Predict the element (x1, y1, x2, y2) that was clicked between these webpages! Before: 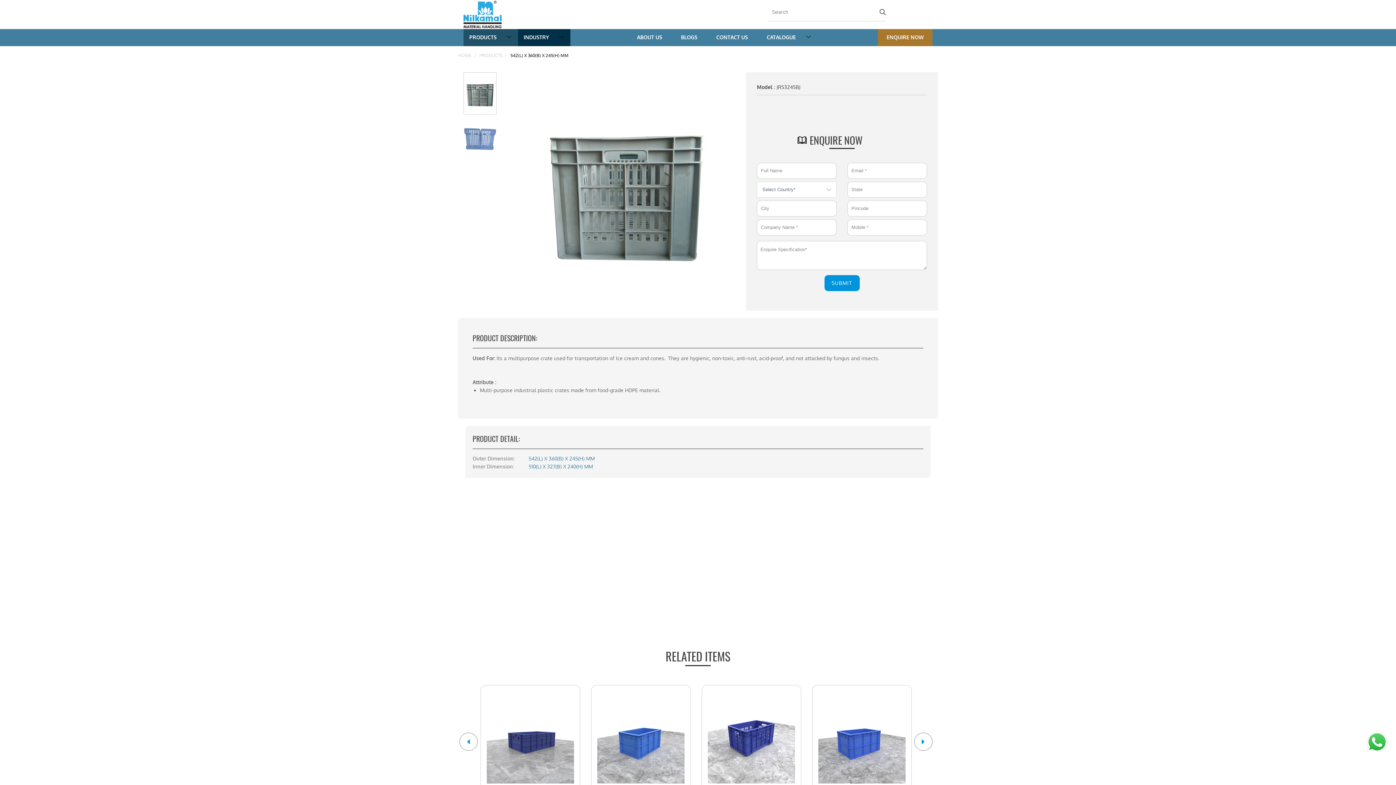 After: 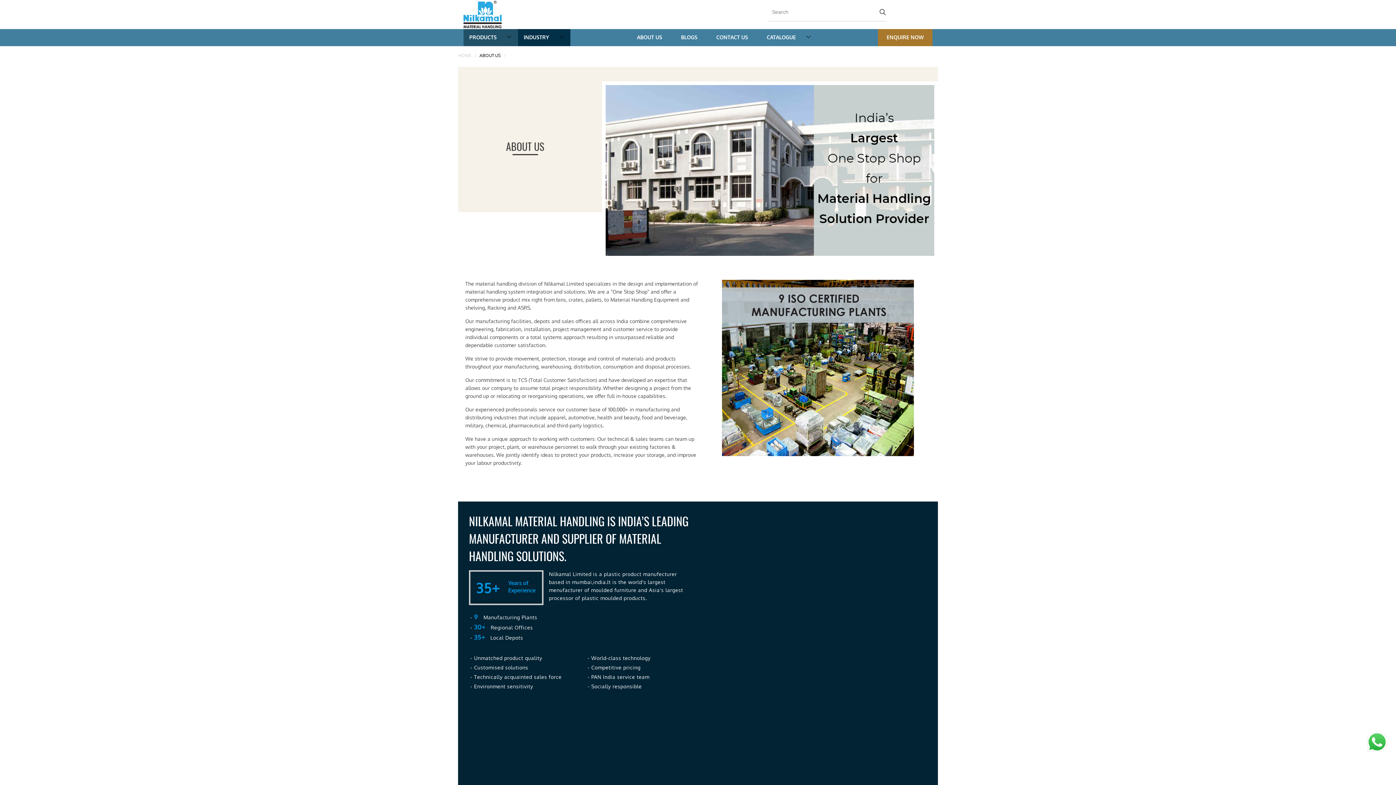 Action: label: ABOUT US bbox: (637, 28, 662, 46)